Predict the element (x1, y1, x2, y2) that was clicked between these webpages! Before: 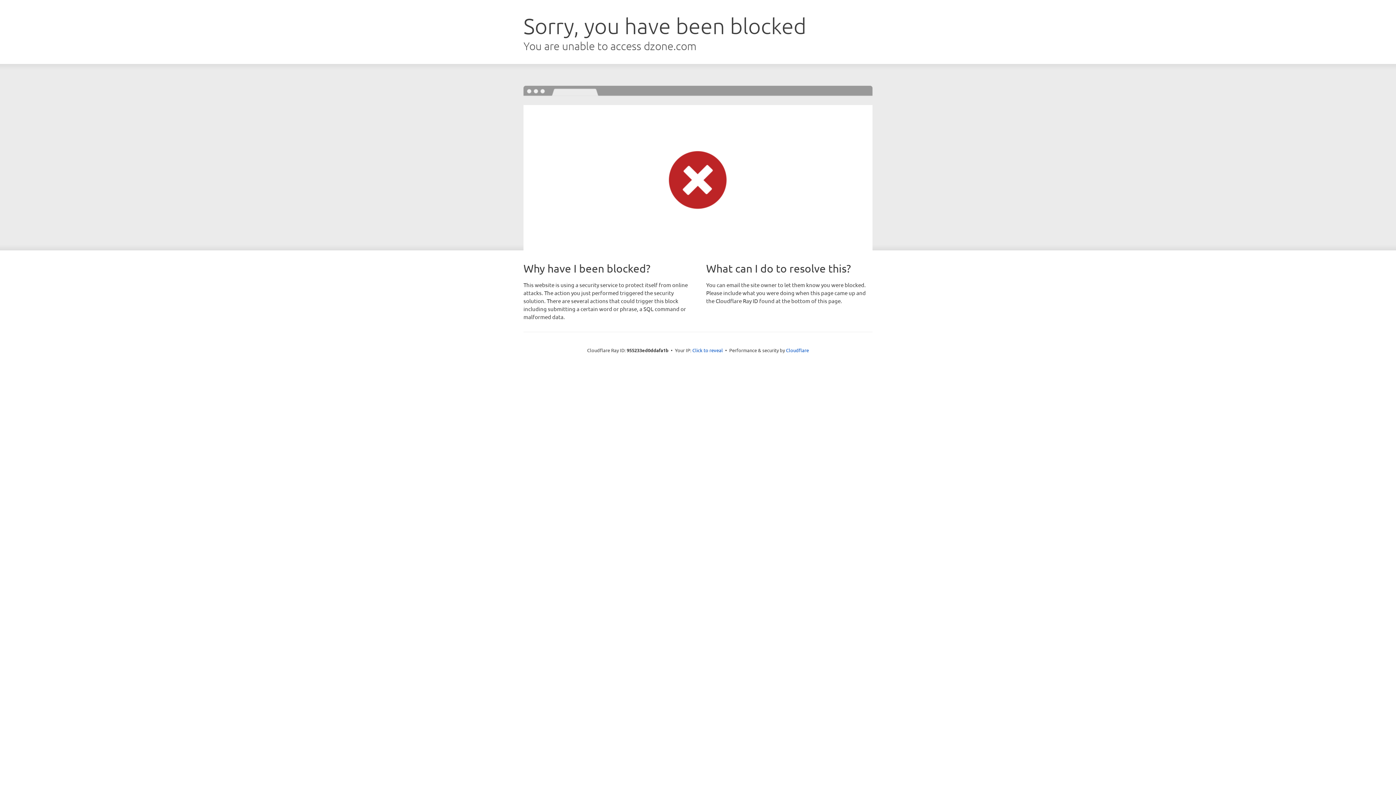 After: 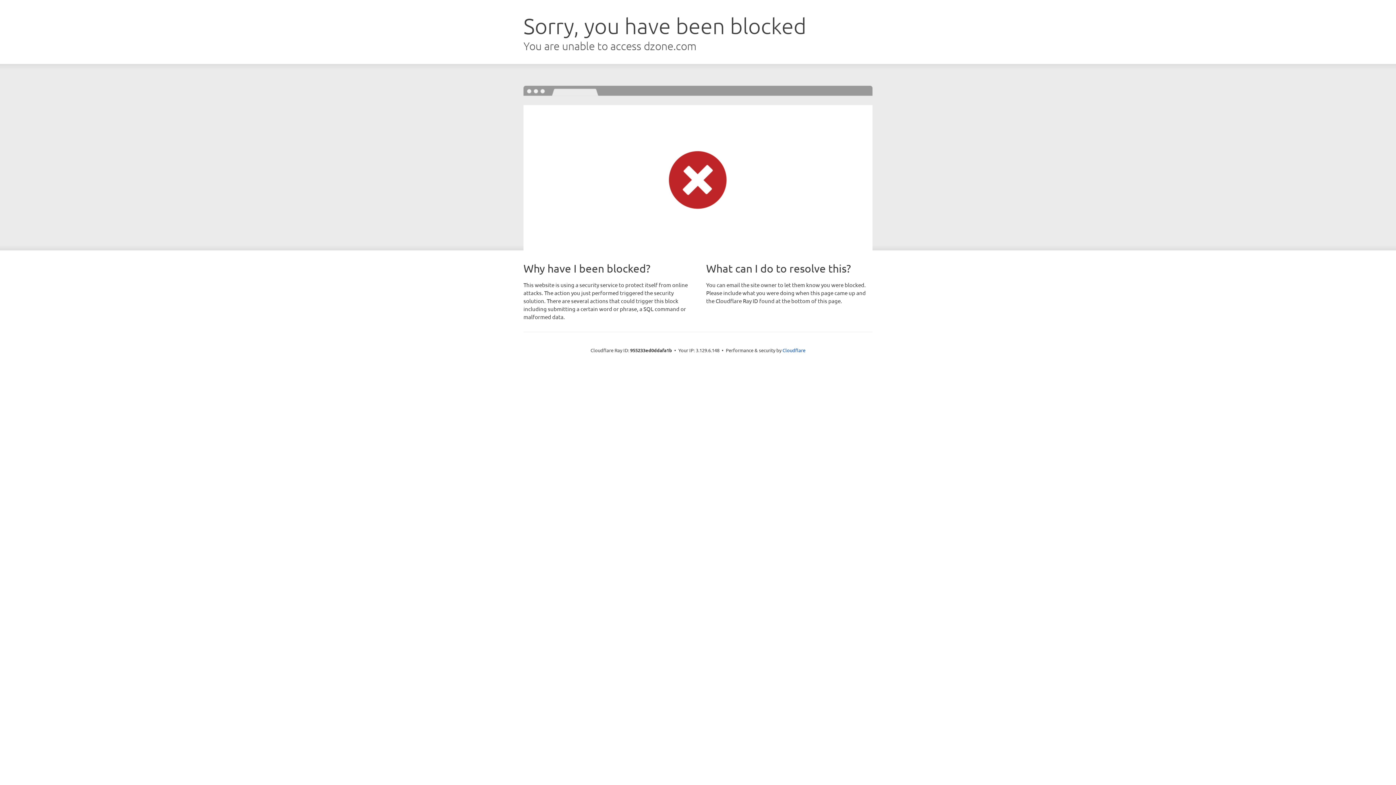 Action: bbox: (692, 346, 723, 353) label: Click to reveal